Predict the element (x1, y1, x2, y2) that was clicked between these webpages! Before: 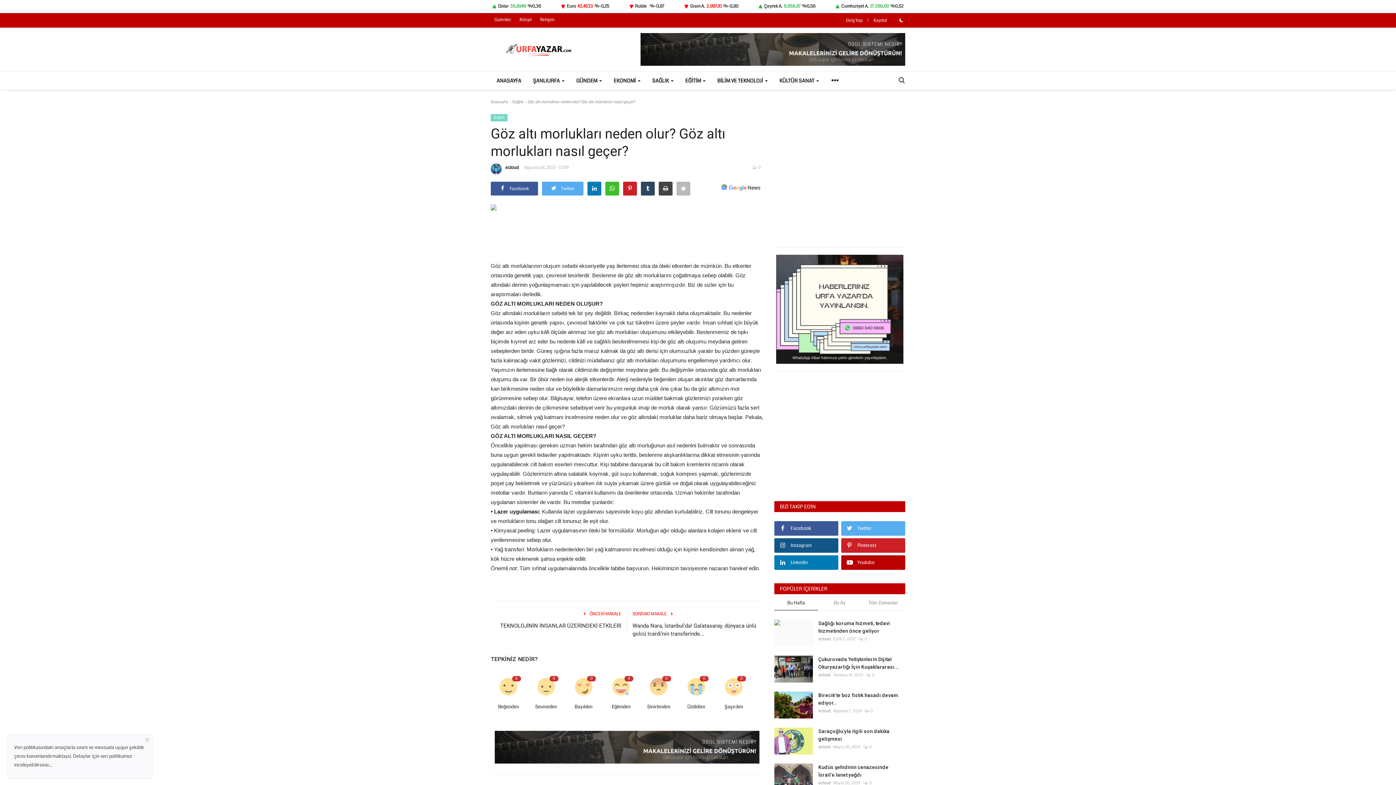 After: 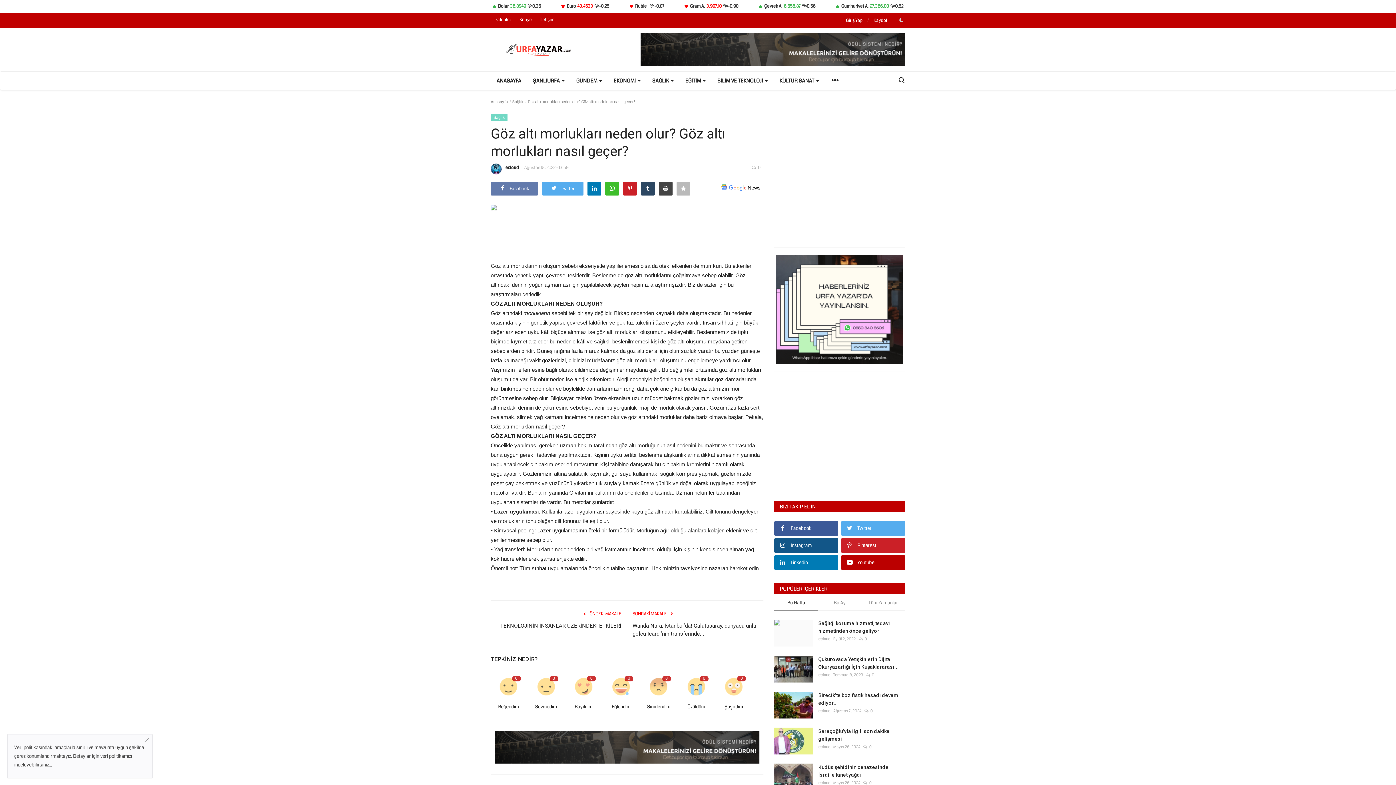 Action: bbox: (490, 181, 538, 195) label:  Facebook